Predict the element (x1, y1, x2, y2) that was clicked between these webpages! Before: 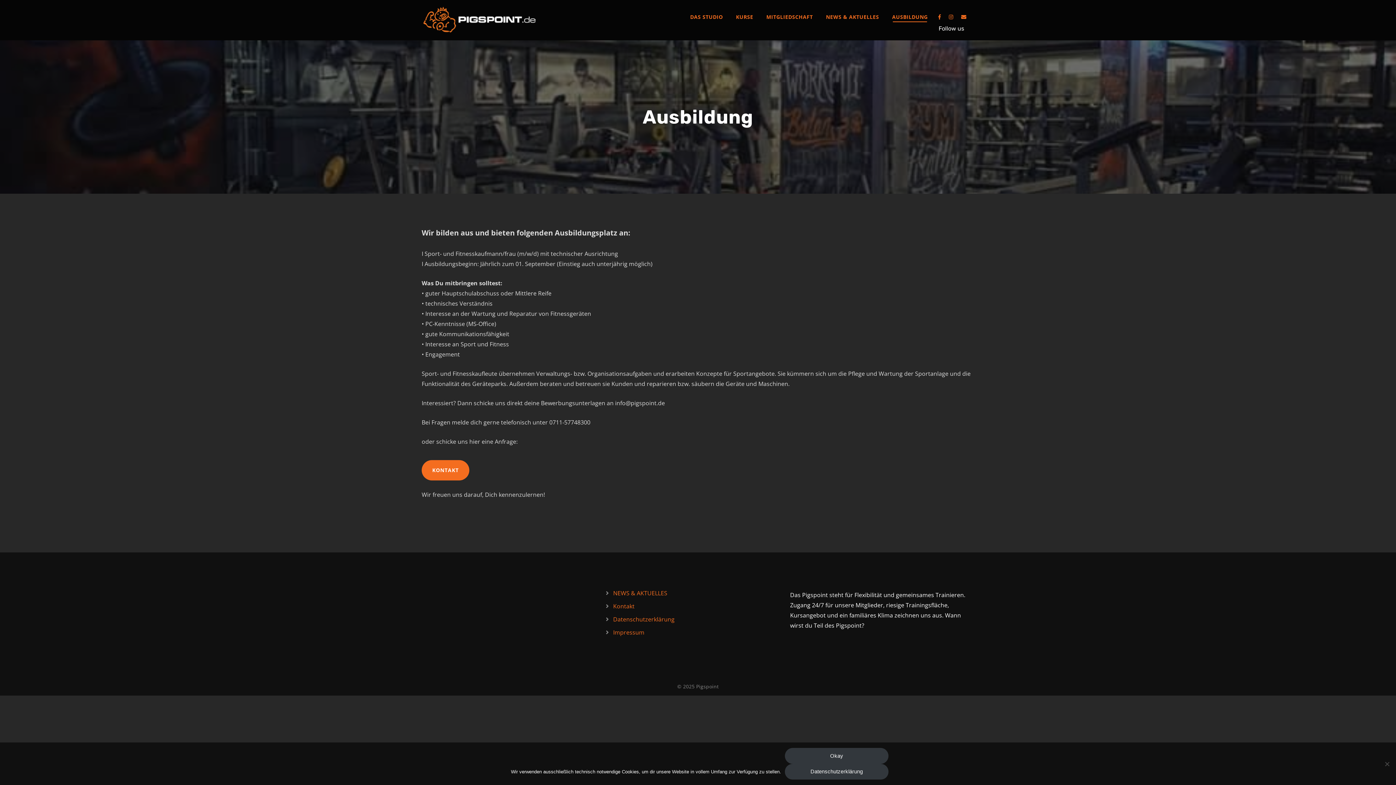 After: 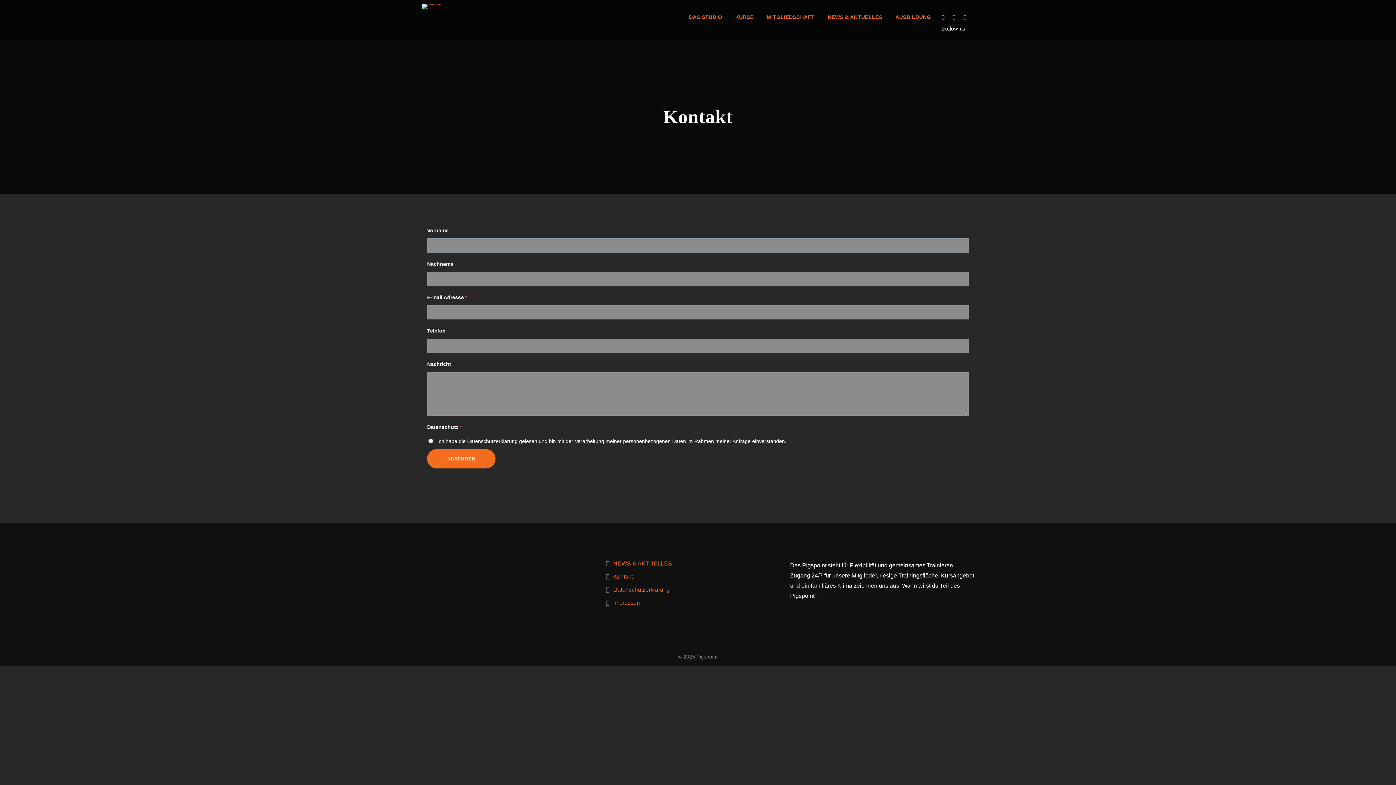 Action: label: KONTAKT bbox: (421, 460, 469, 480)